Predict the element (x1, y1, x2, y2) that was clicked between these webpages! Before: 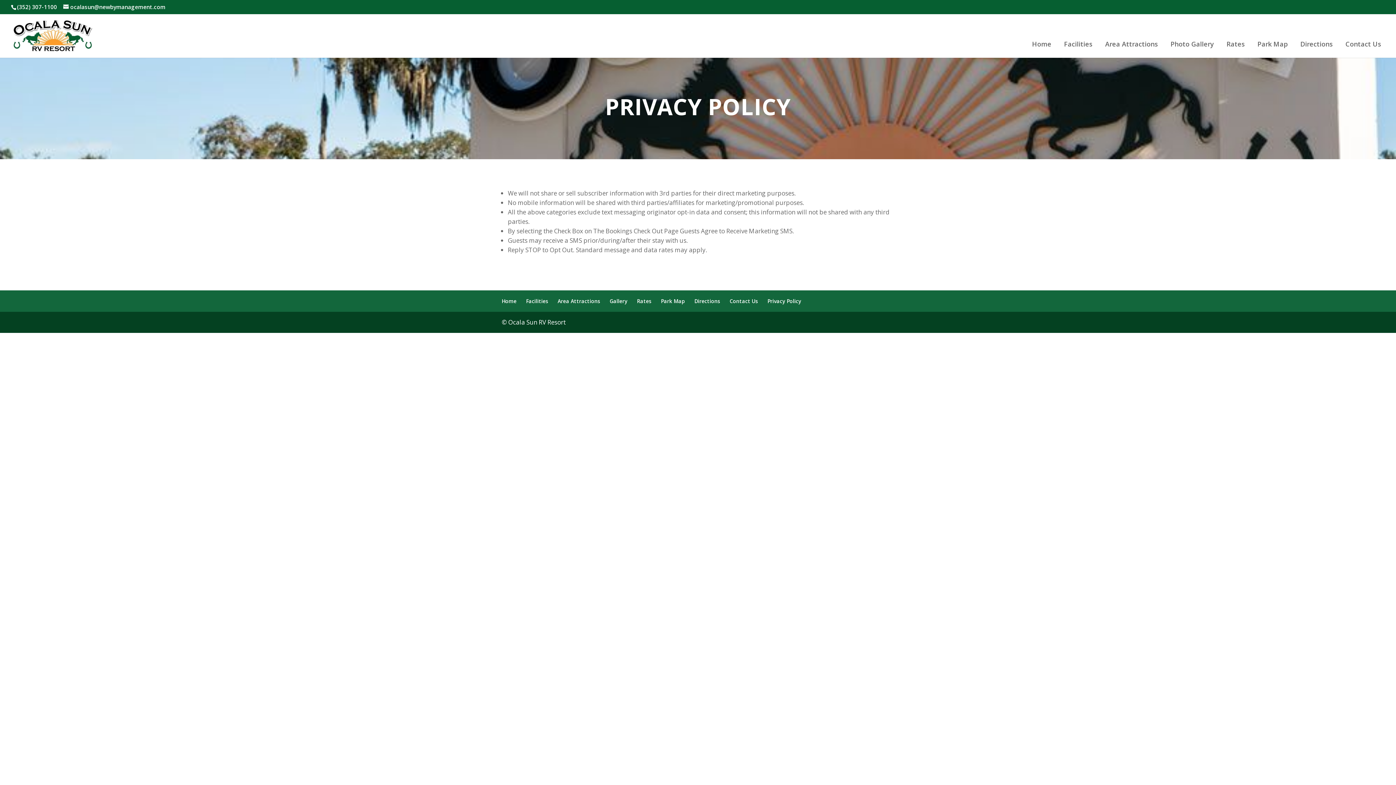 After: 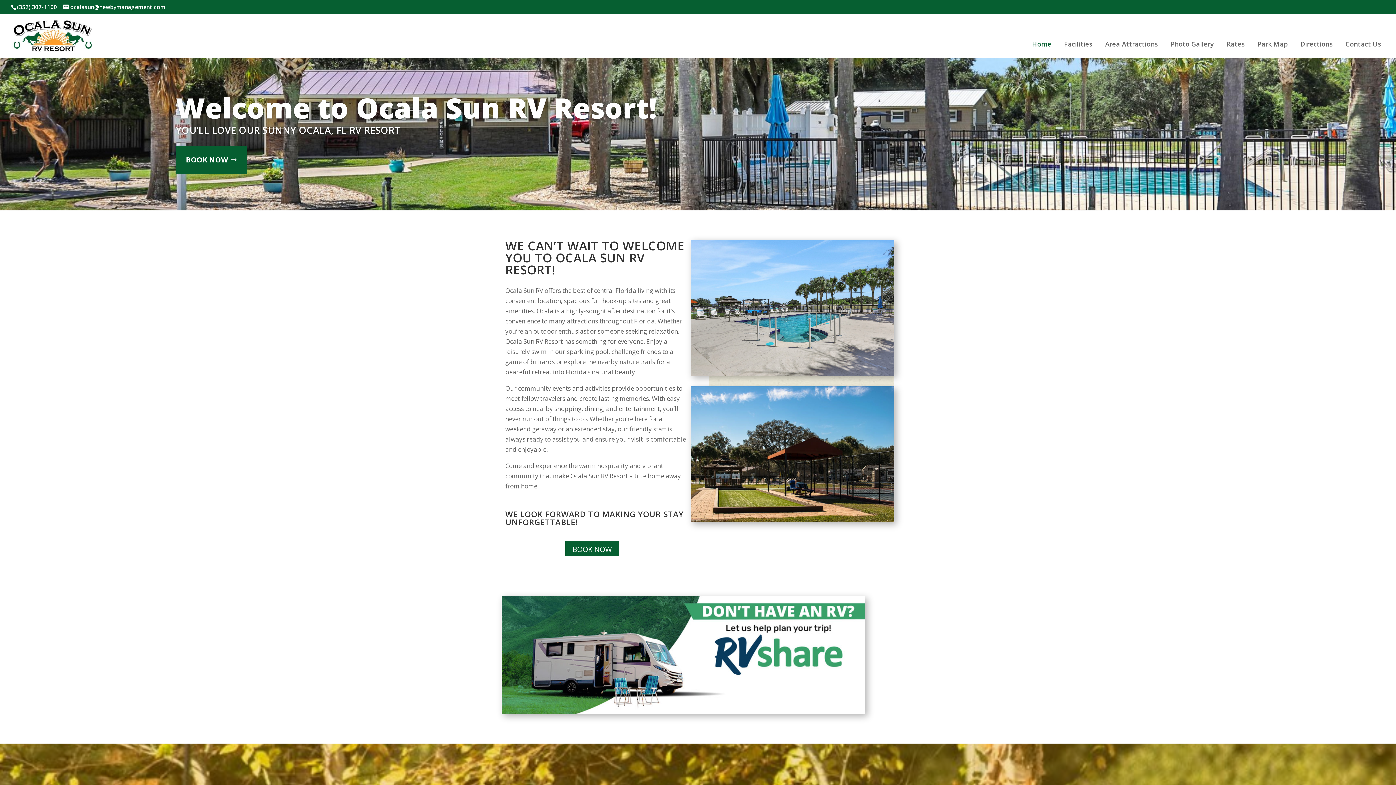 Action: bbox: (501, 297, 516, 304) label: Home